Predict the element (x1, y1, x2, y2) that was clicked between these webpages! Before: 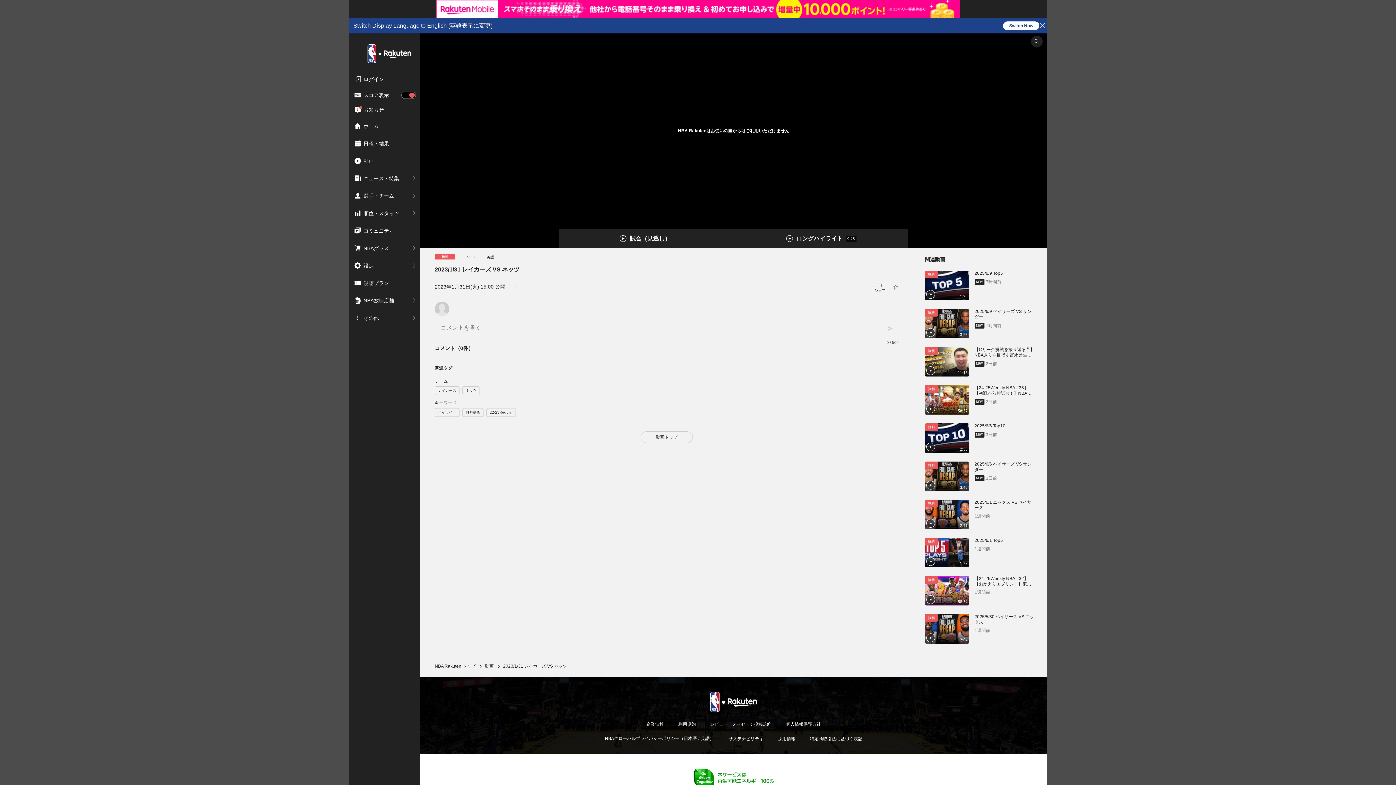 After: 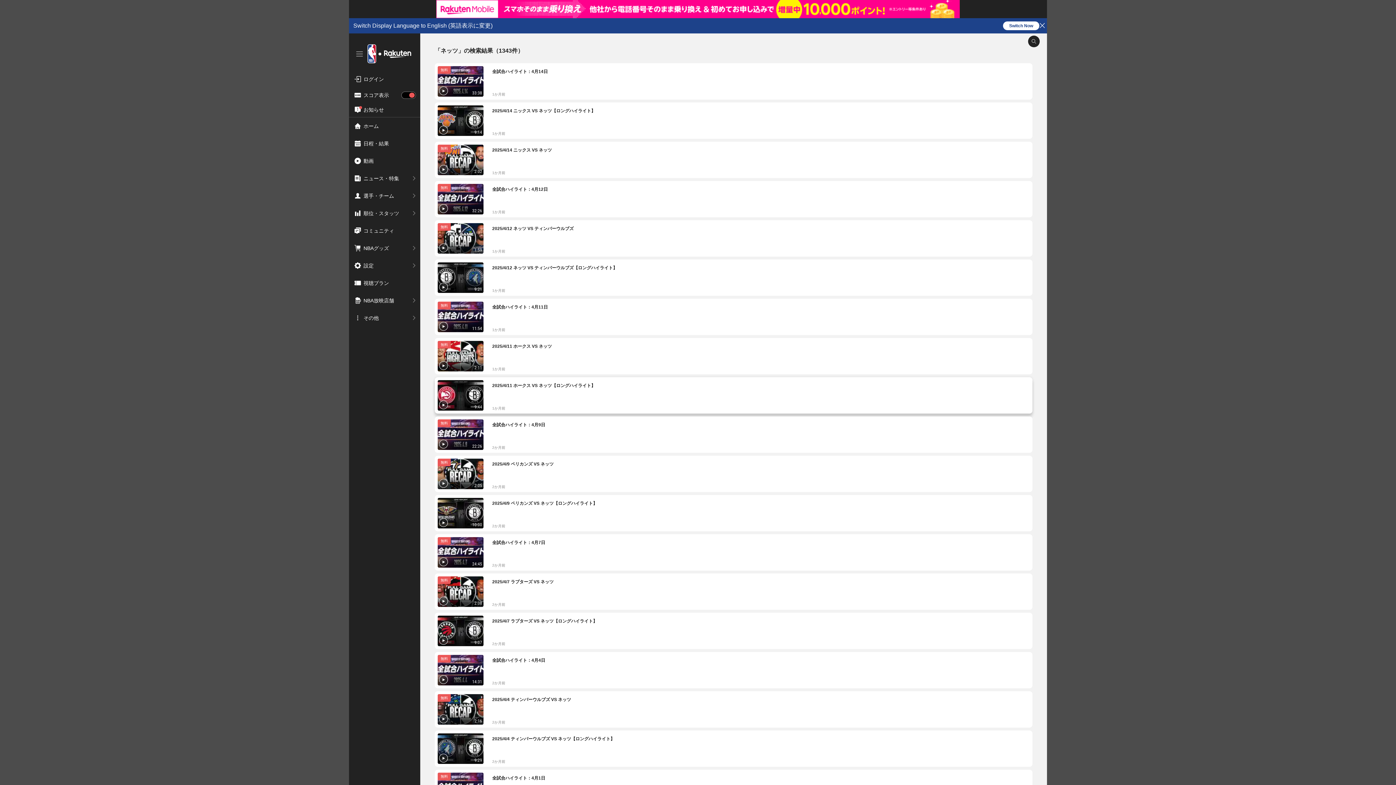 Action: bbox: (462, 386, 479, 394)